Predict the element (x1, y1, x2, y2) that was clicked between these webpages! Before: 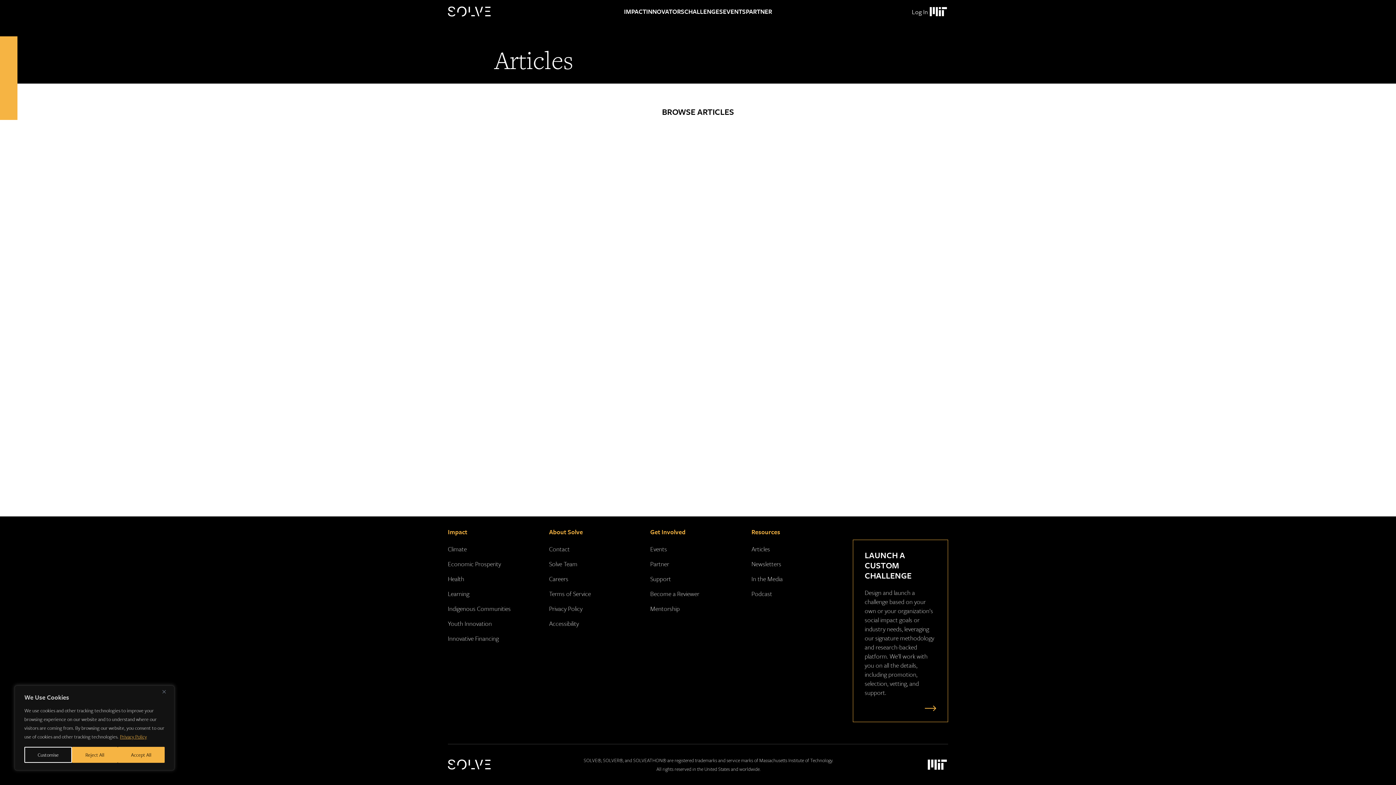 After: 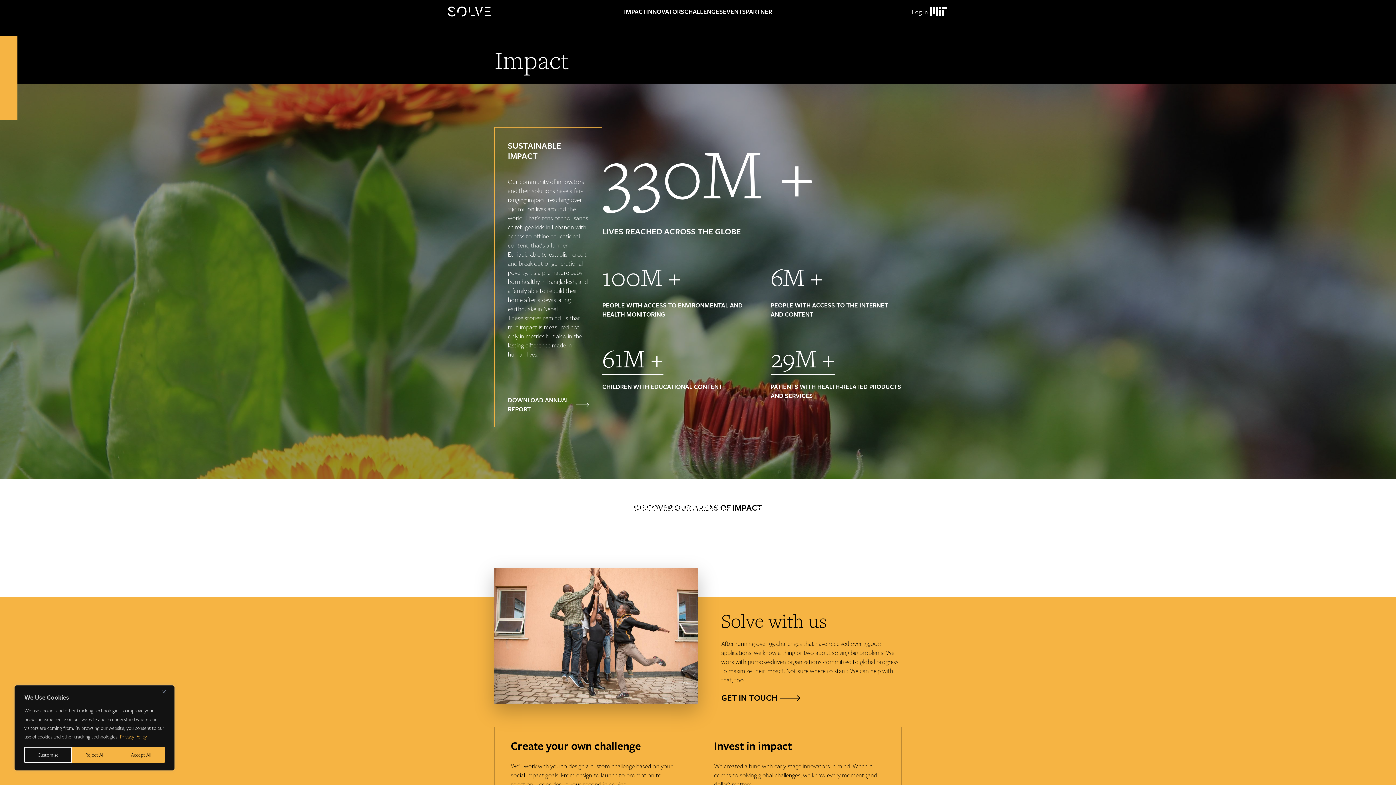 Action: label: Impact bbox: (448, 527, 467, 536)